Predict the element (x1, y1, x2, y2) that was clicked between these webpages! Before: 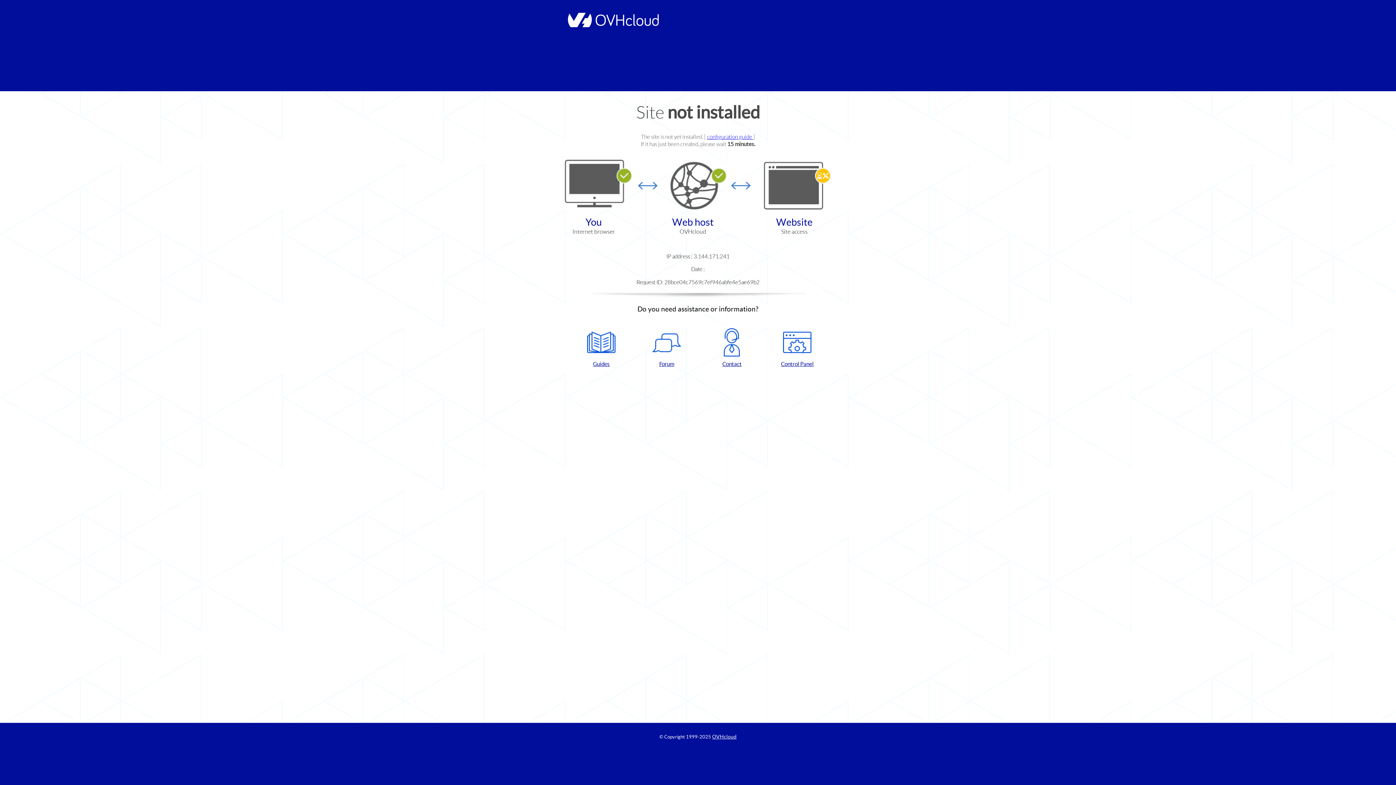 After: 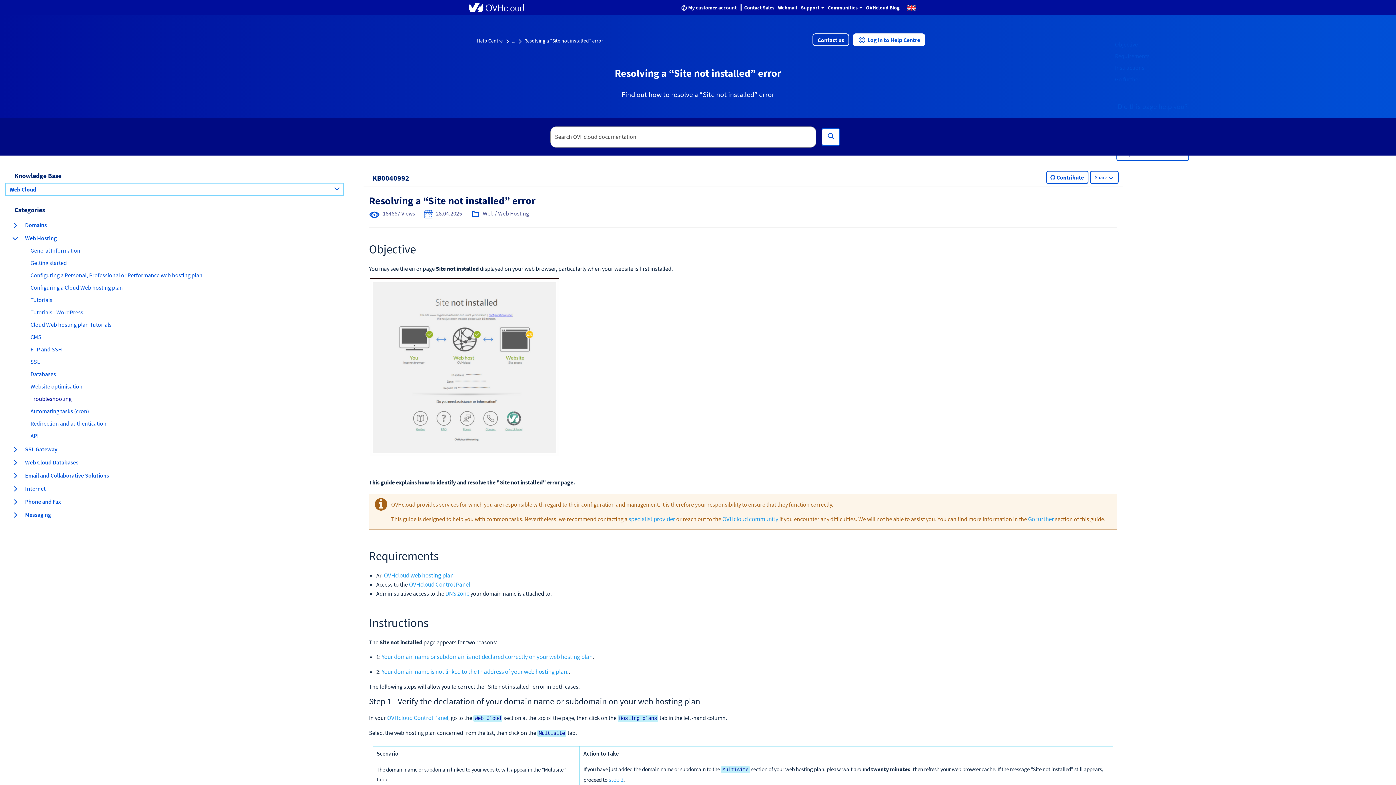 Action: bbox: (707, 133, 753, 140) label: configuration guide 